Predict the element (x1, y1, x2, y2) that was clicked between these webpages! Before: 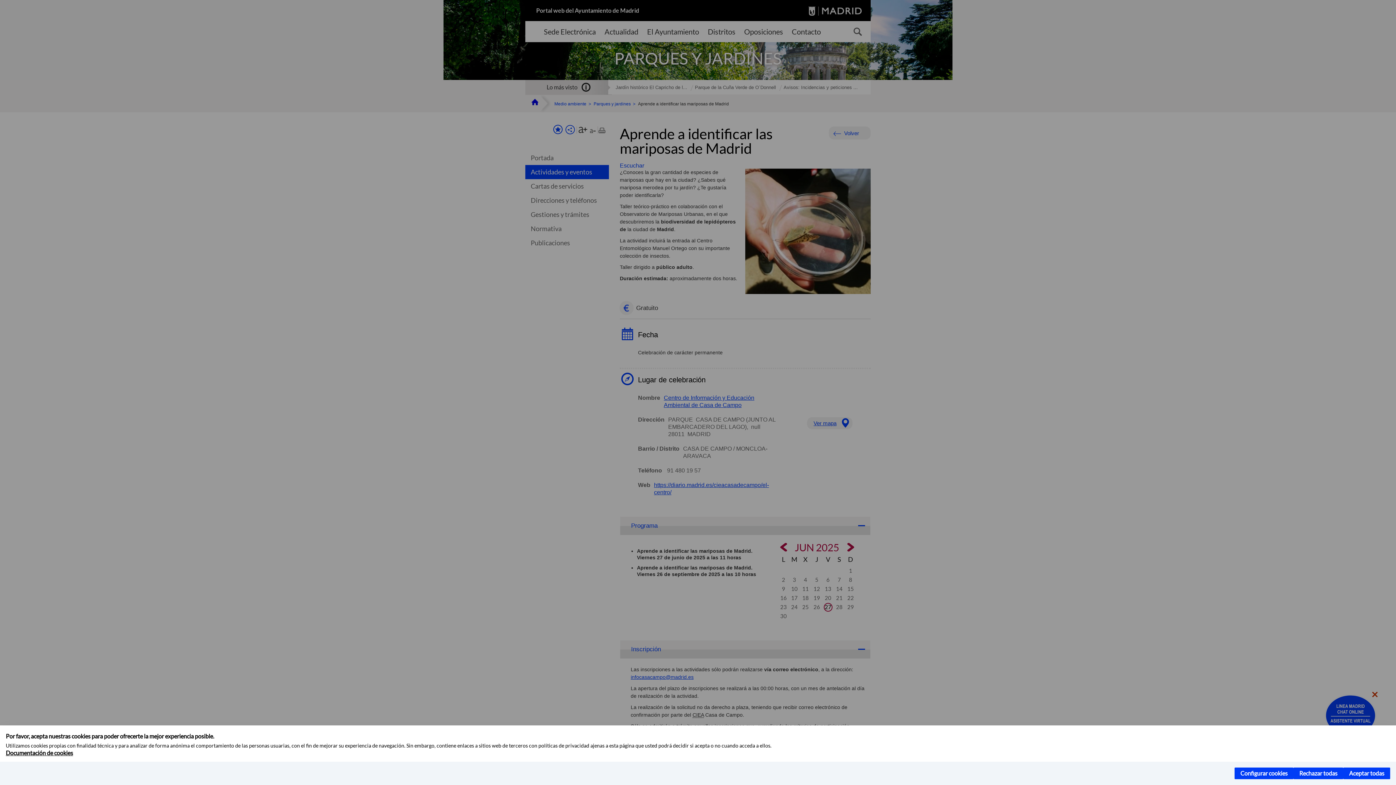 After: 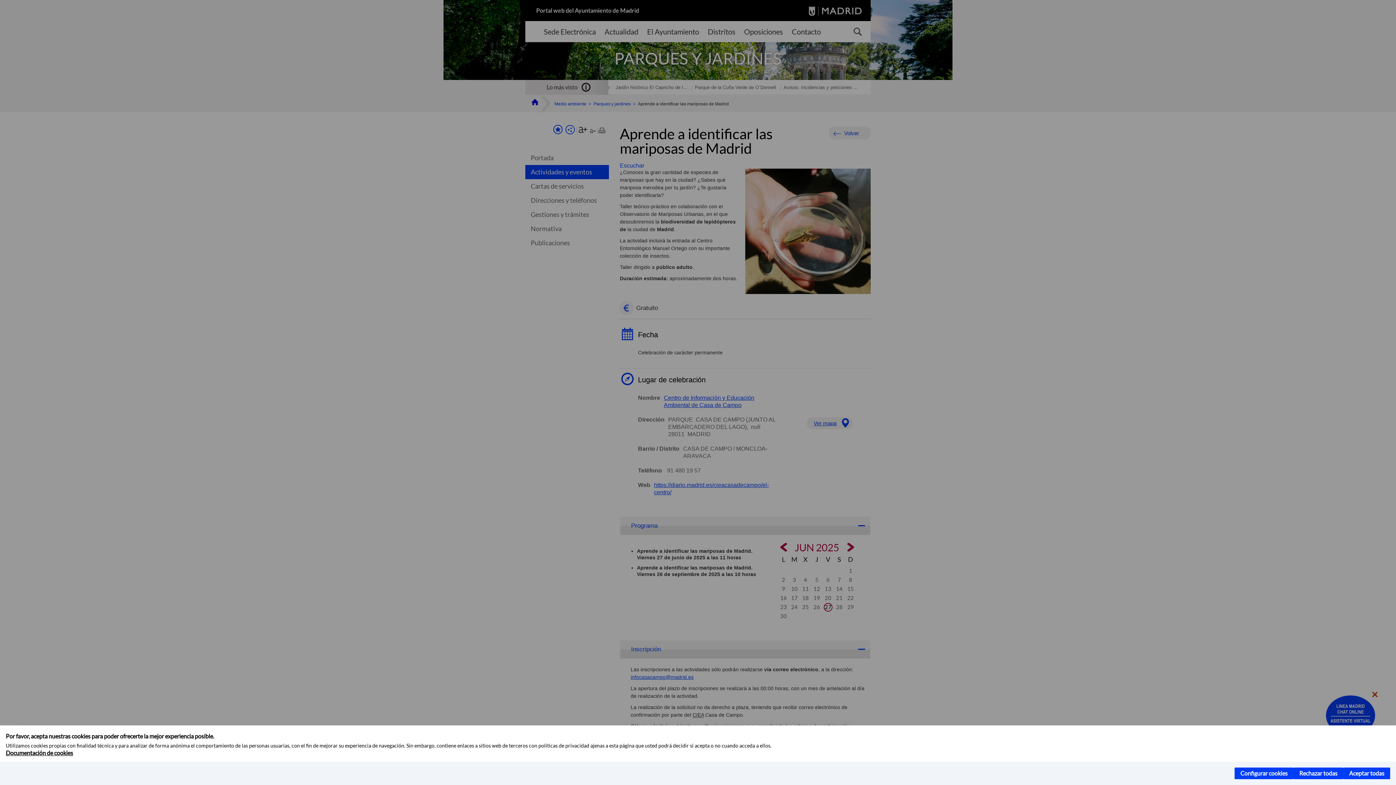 Action: bbox: (5, 749, 73, 756) label: Documentación de cookies